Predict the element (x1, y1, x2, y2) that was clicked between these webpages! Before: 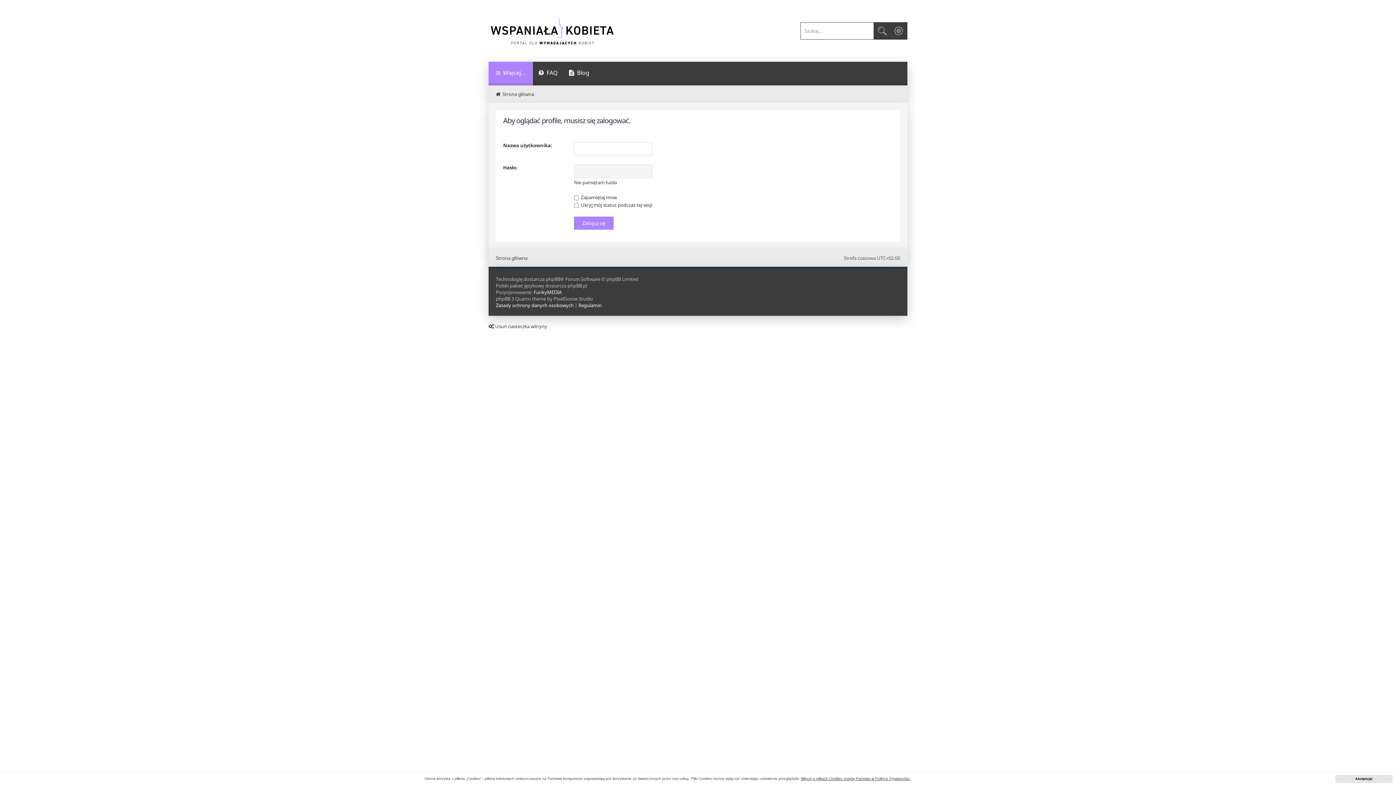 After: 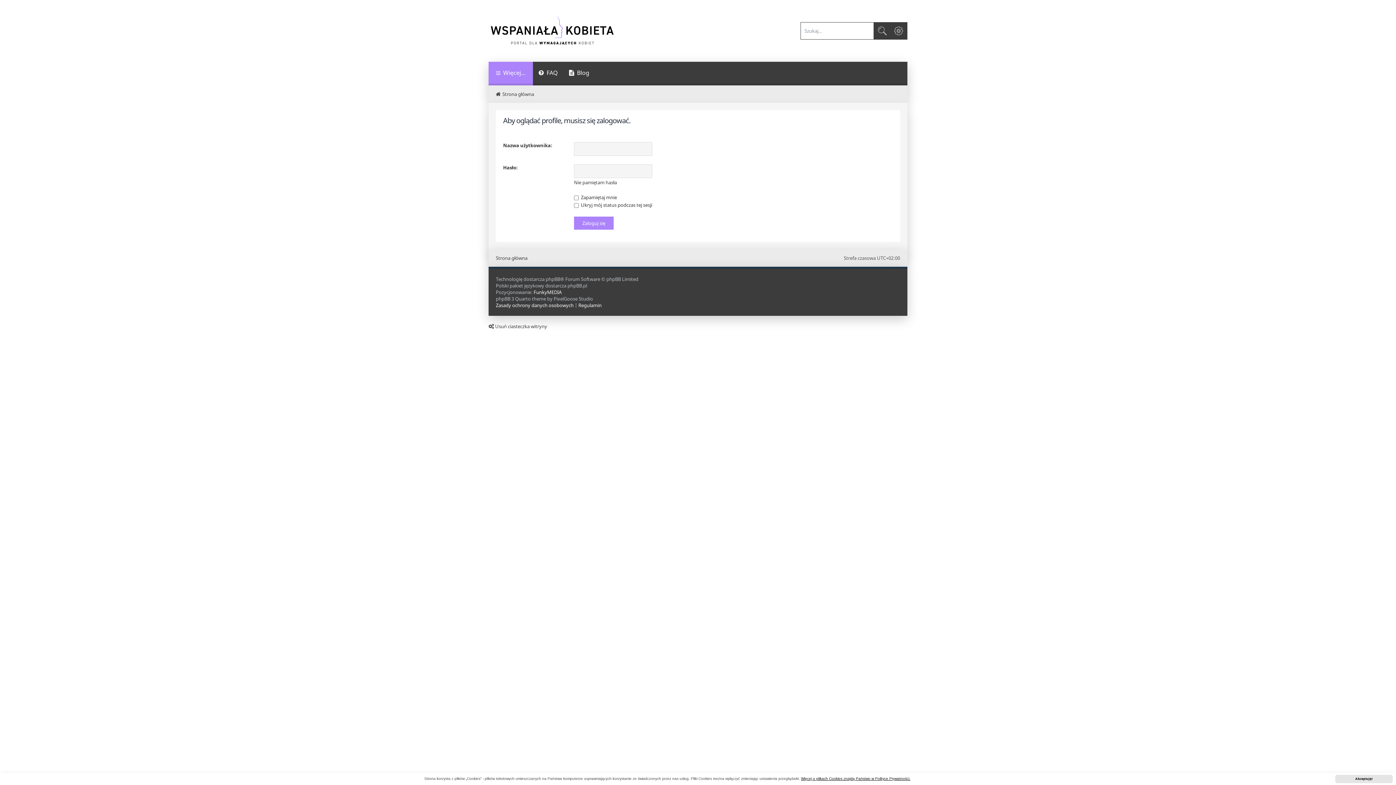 Action: label: learn more about cookies bbox: (801, 777, 910, 781)